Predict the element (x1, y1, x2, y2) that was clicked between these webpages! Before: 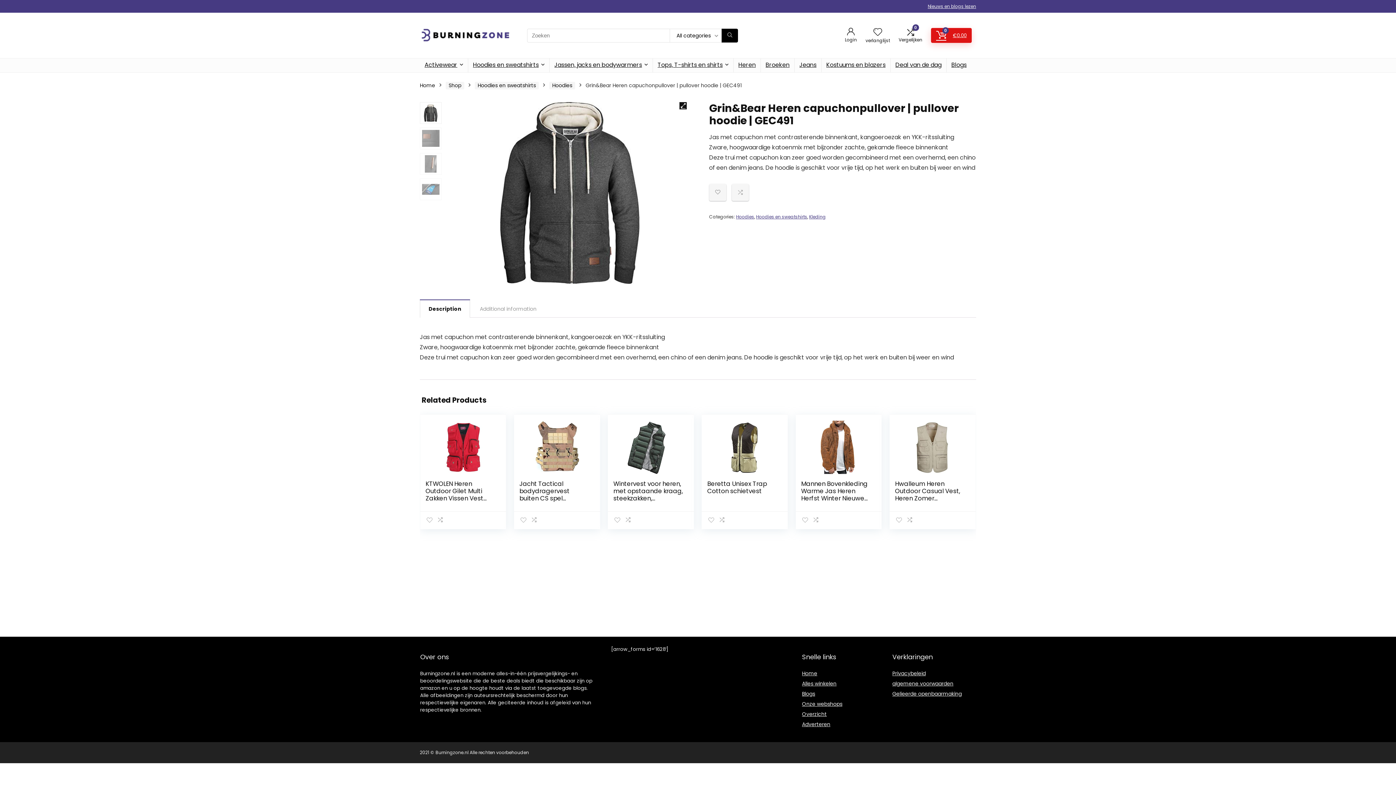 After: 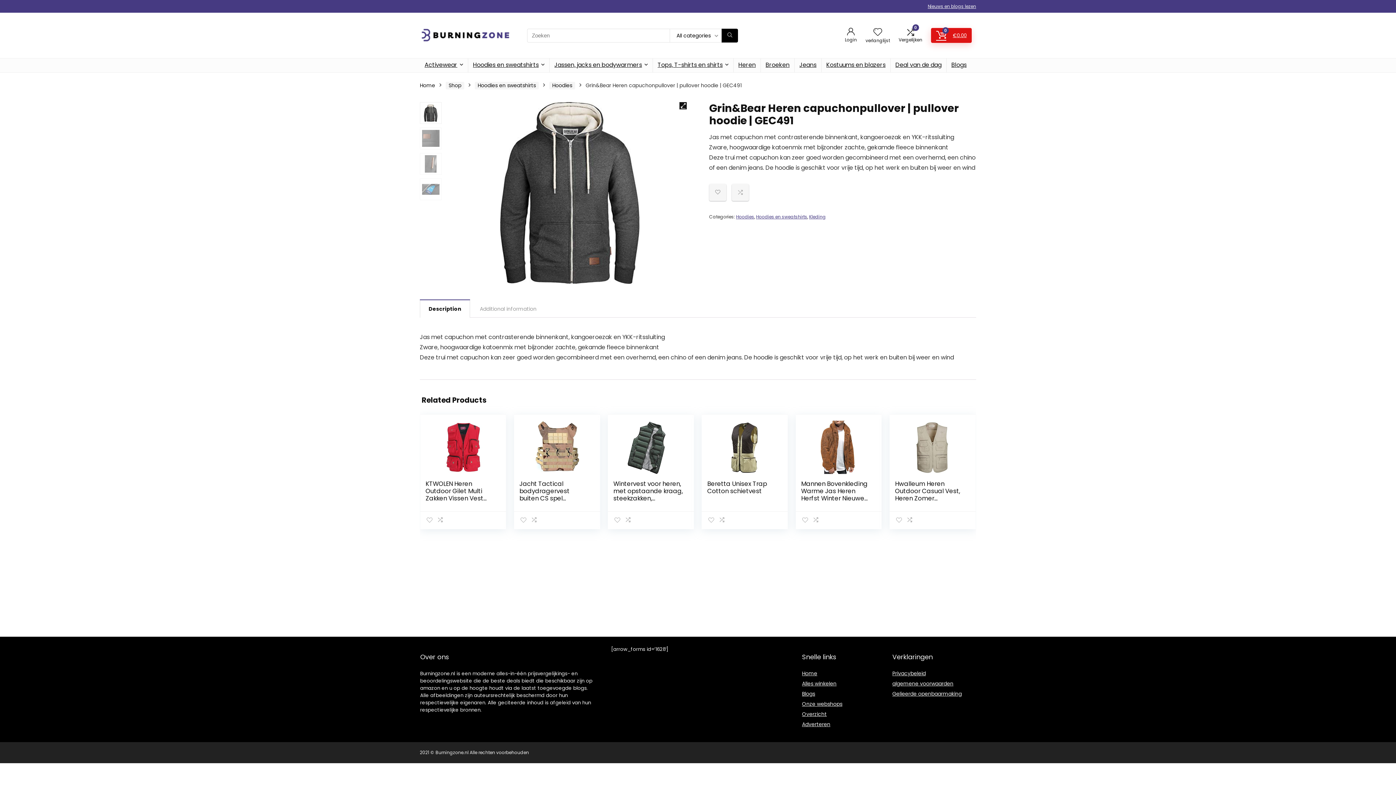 Action: label: Description bbox: (420, 300, 470, 317)